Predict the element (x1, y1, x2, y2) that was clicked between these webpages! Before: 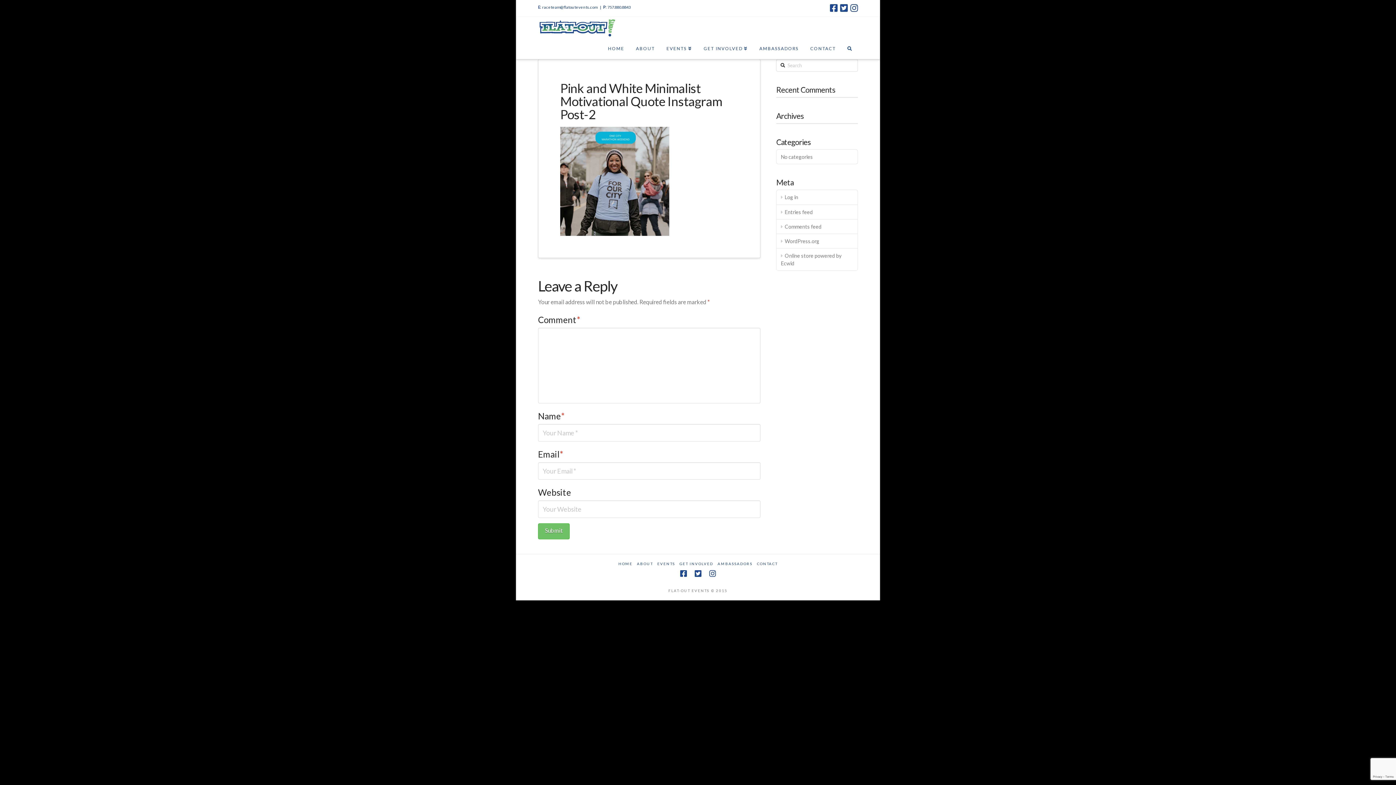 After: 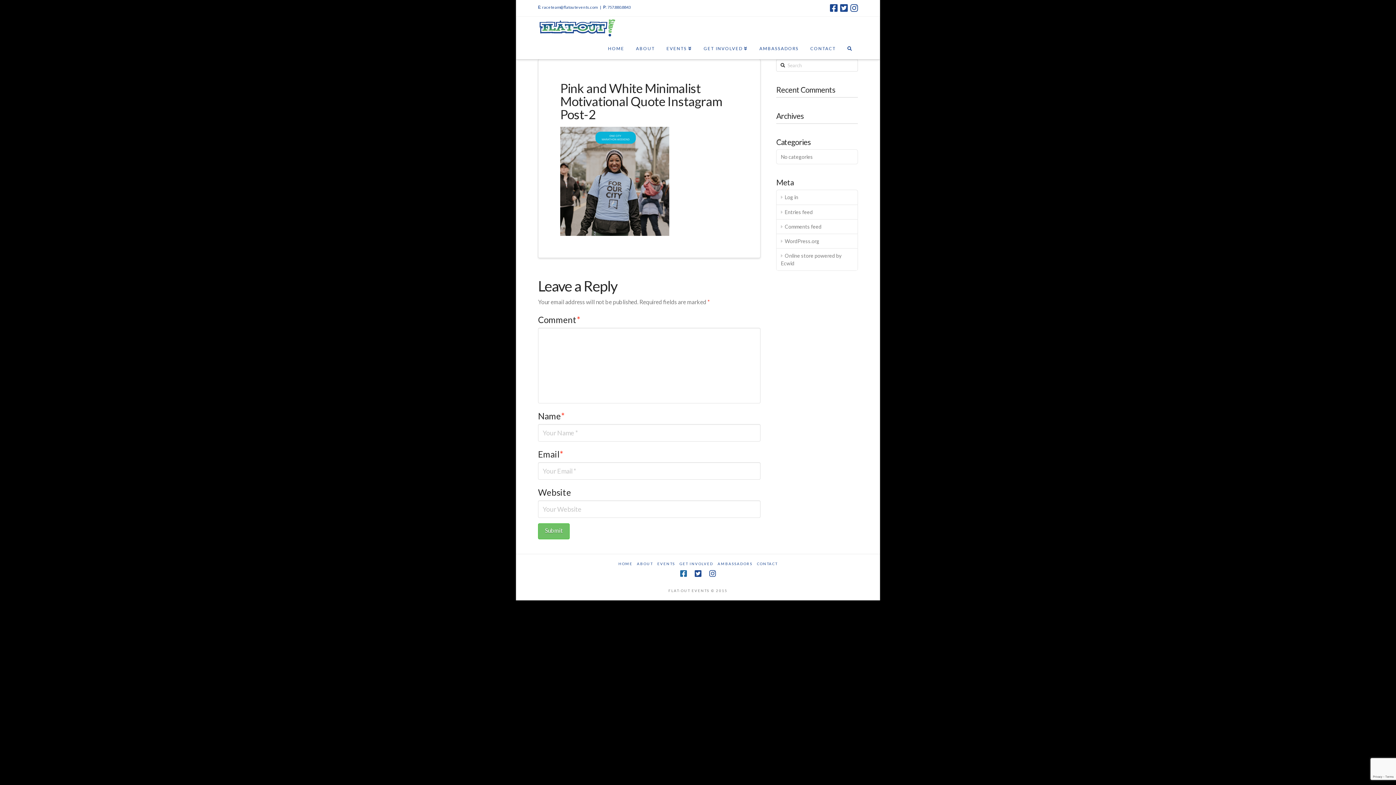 Action: bbox: (680, 570, 686, 577)